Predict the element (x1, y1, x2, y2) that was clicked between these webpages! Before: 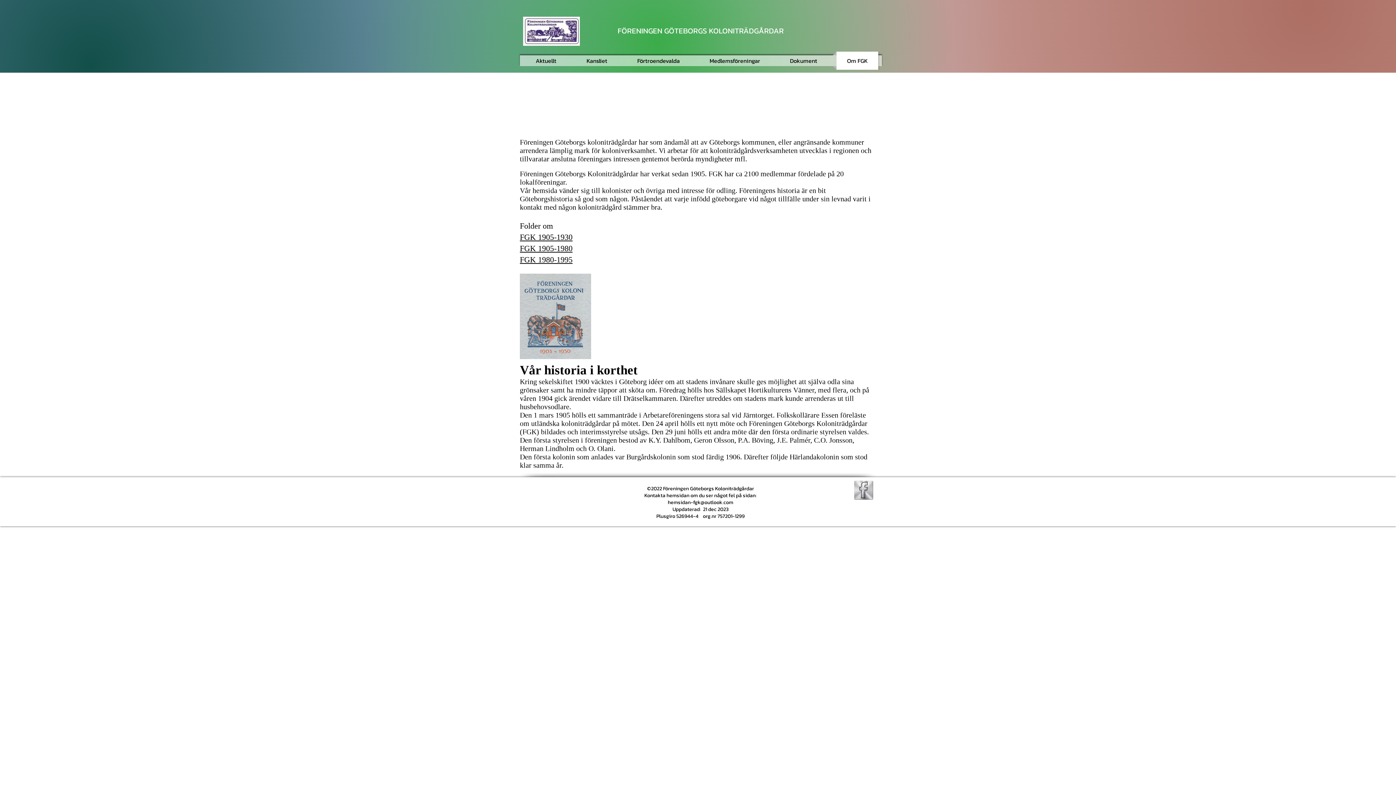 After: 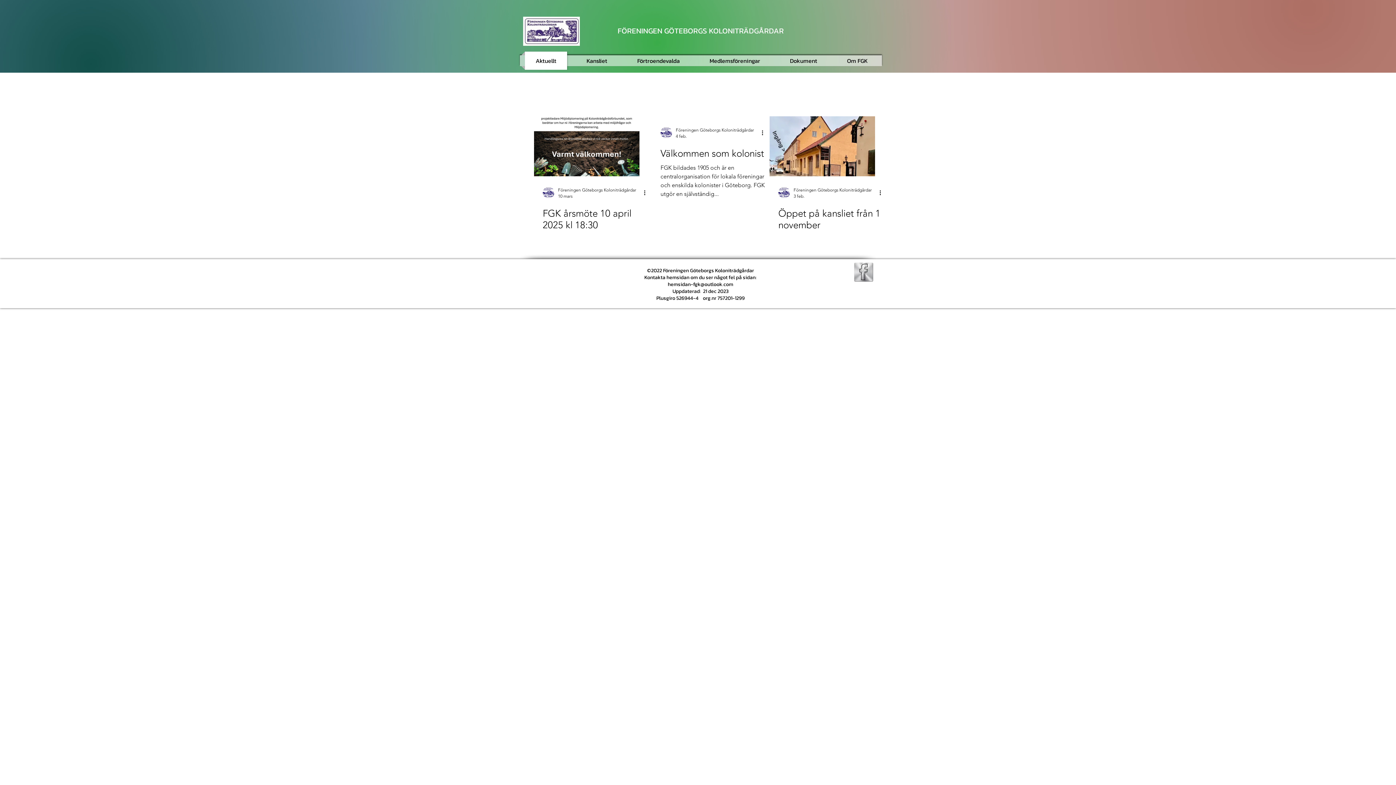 Action: label: FÖRENINGEN GÖTEBORGS bbox: (617, 25, 707, 36)